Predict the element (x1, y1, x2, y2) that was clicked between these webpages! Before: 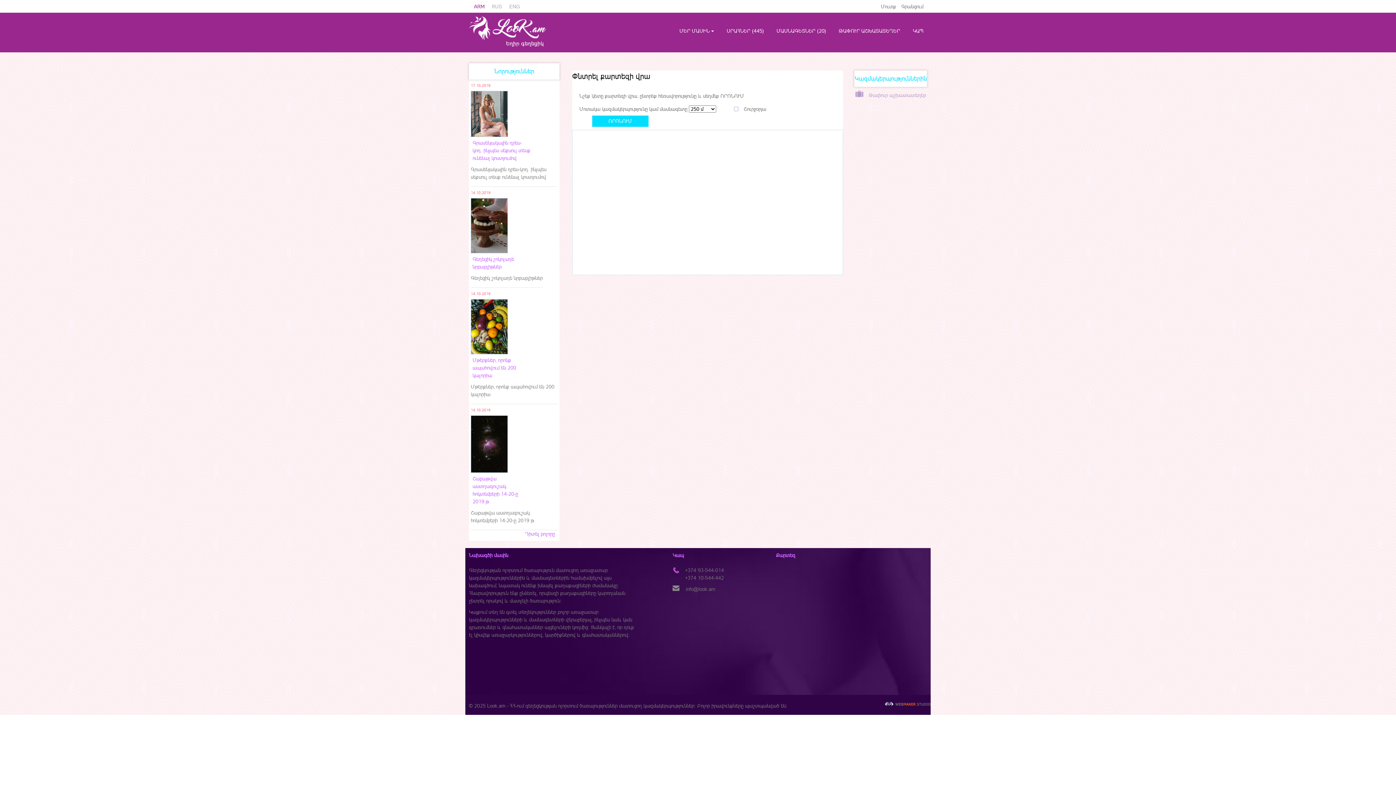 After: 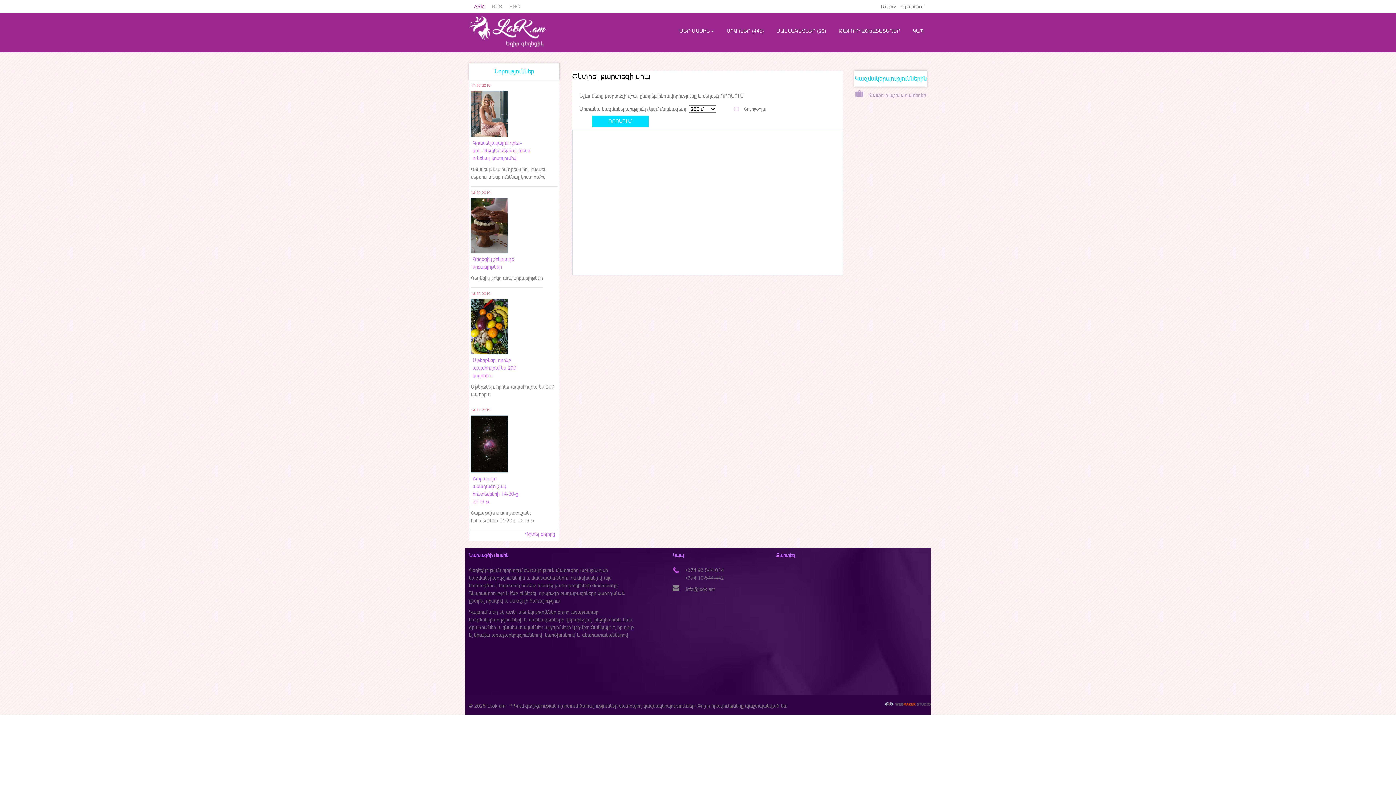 Action: bbox: (470, 1, 488, 11) label: ARM